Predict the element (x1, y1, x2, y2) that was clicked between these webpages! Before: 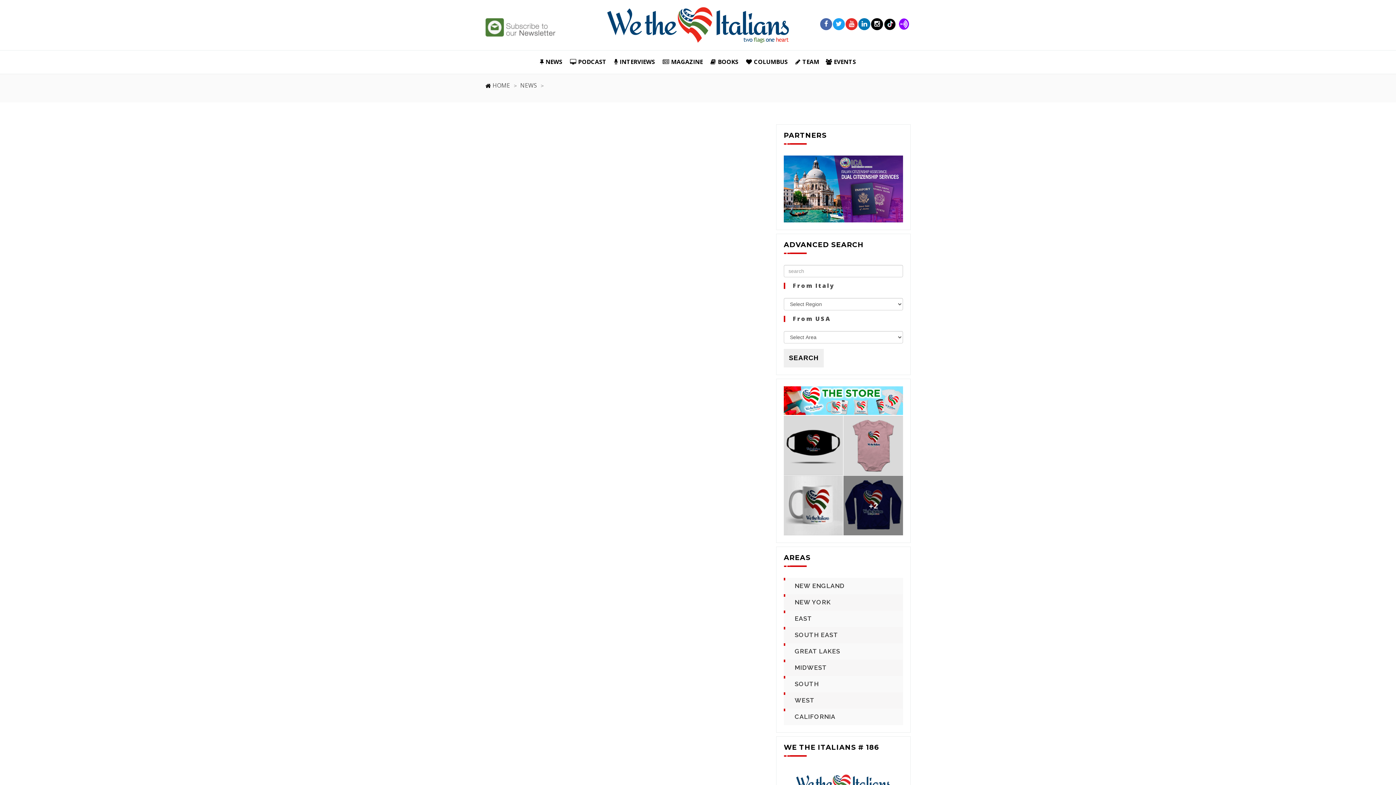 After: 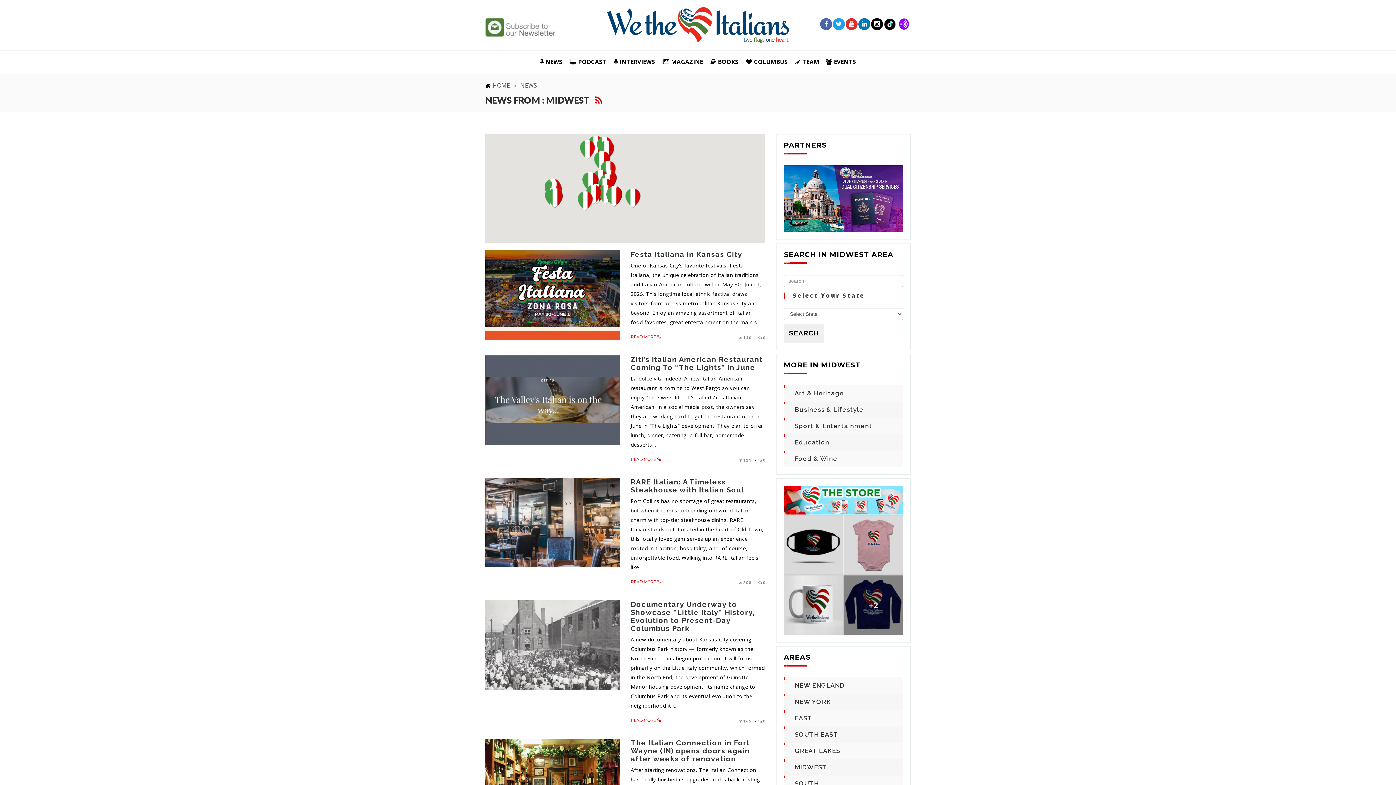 Action: label: MIDWEST bbox: (794, 663, 827, 672)